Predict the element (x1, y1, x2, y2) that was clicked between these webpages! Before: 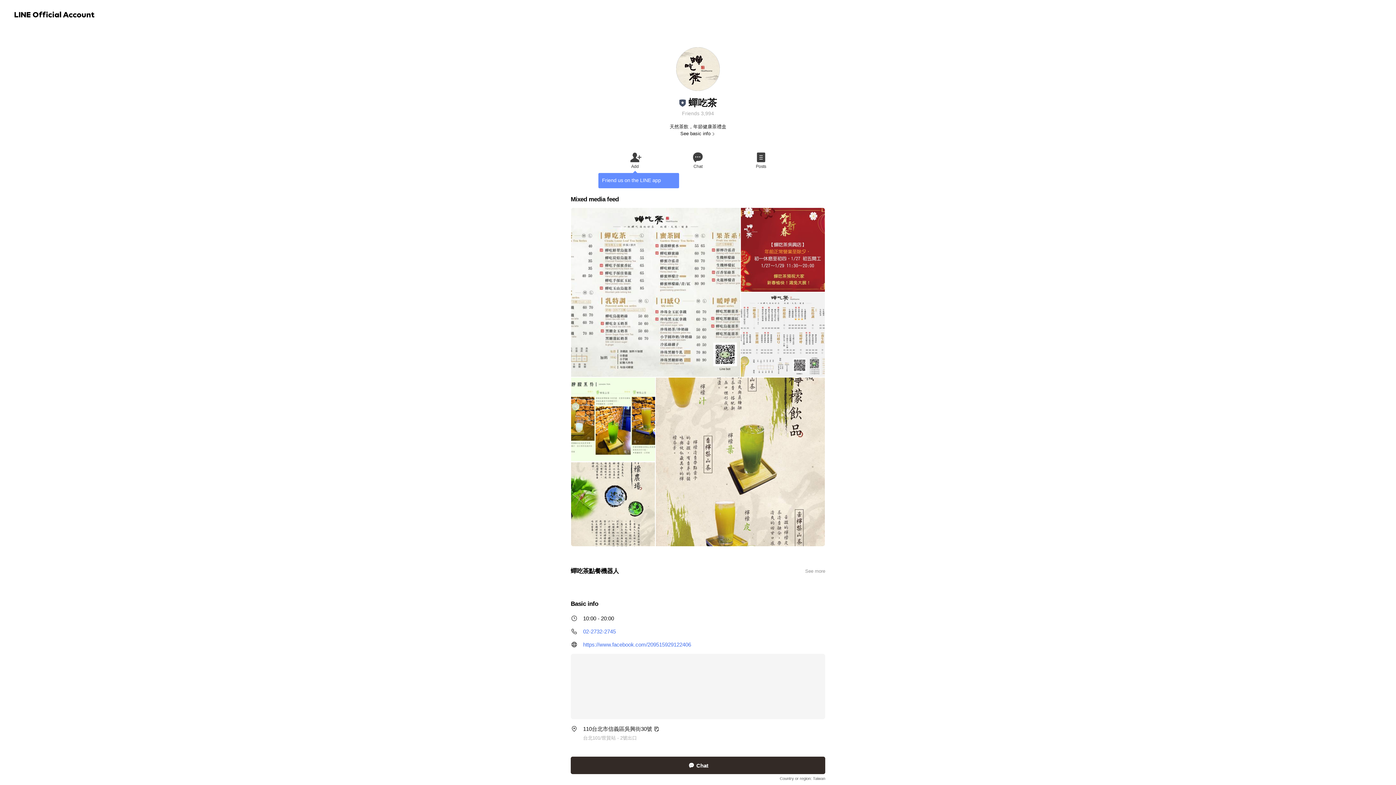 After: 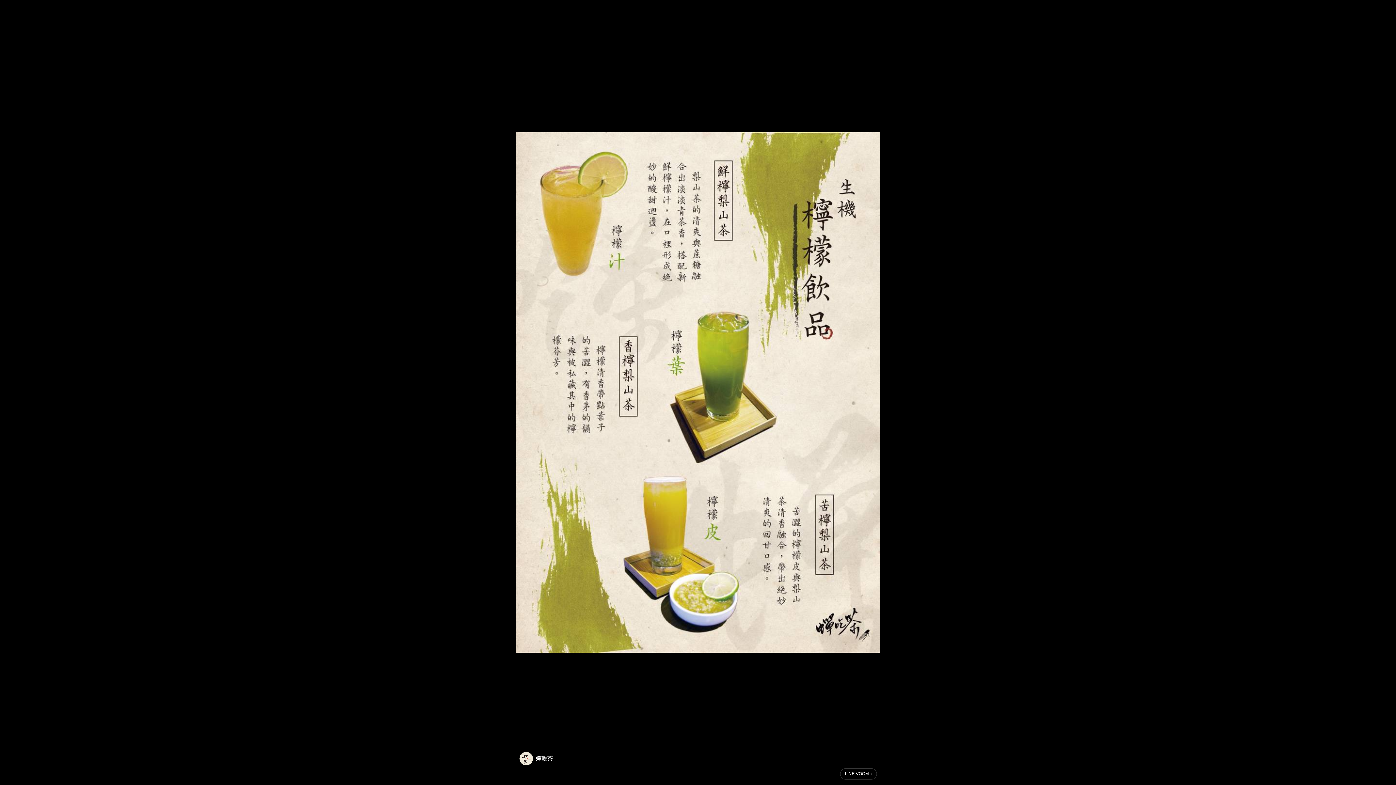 Action: bbox: (656, 377, 825, 546)